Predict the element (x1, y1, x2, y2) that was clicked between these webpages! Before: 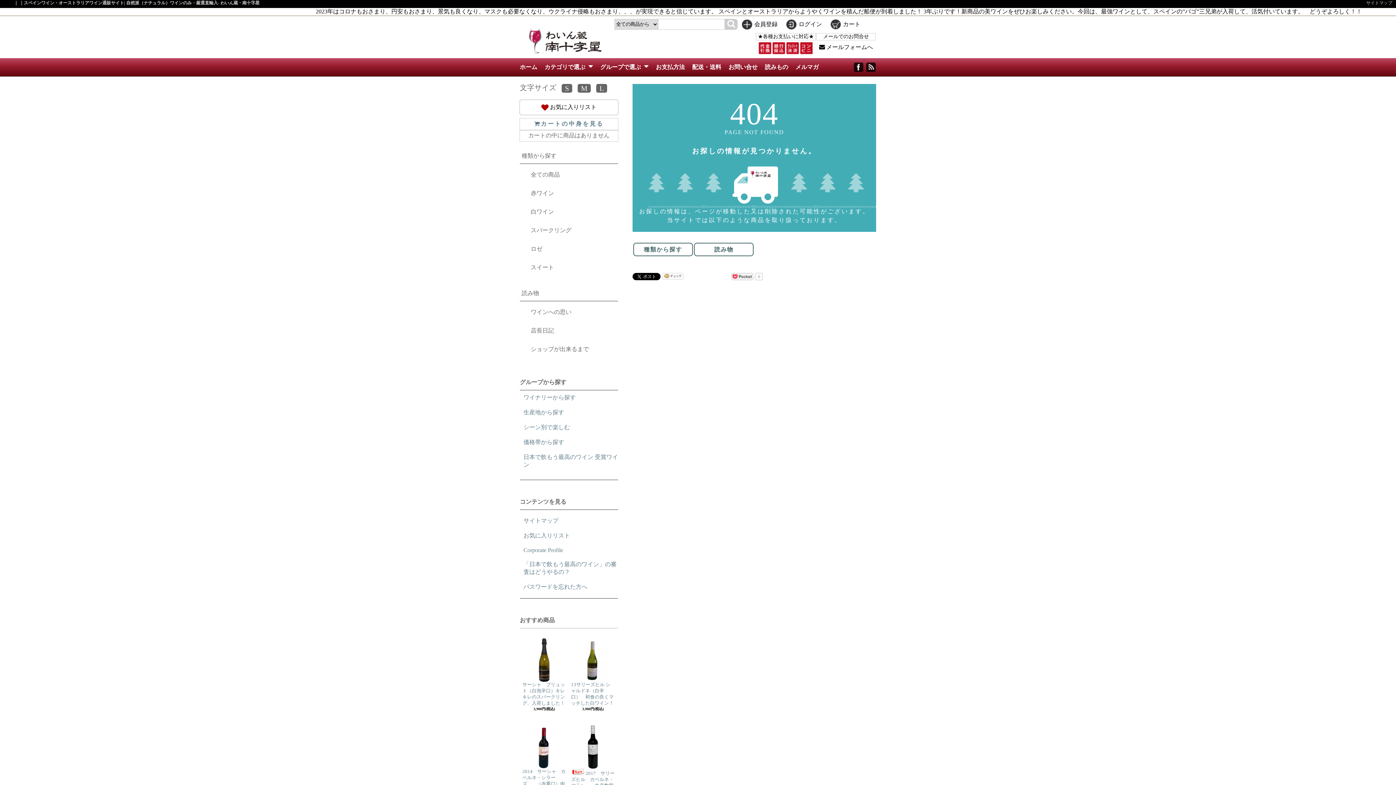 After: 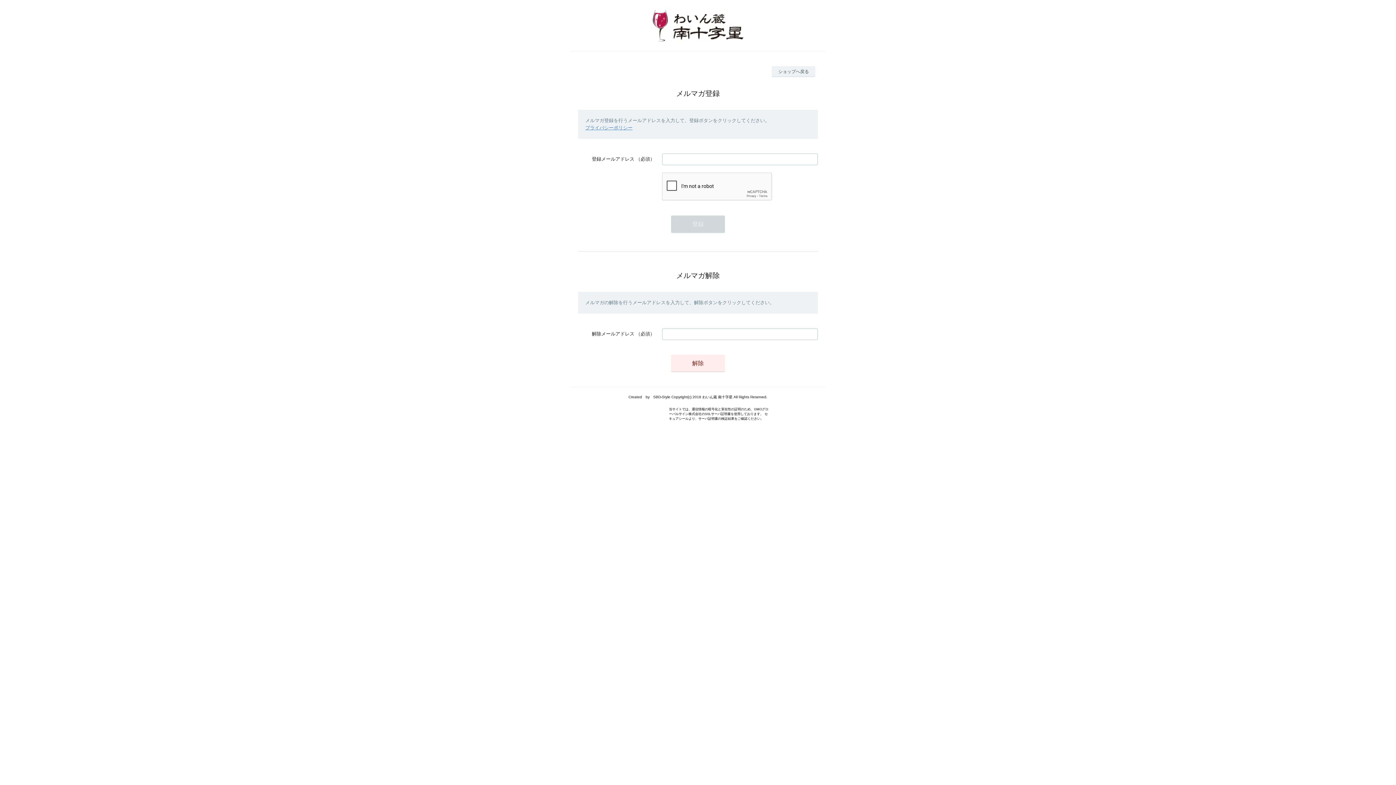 Action: bbox: (795, 64, 818, 70) label: メルマガ